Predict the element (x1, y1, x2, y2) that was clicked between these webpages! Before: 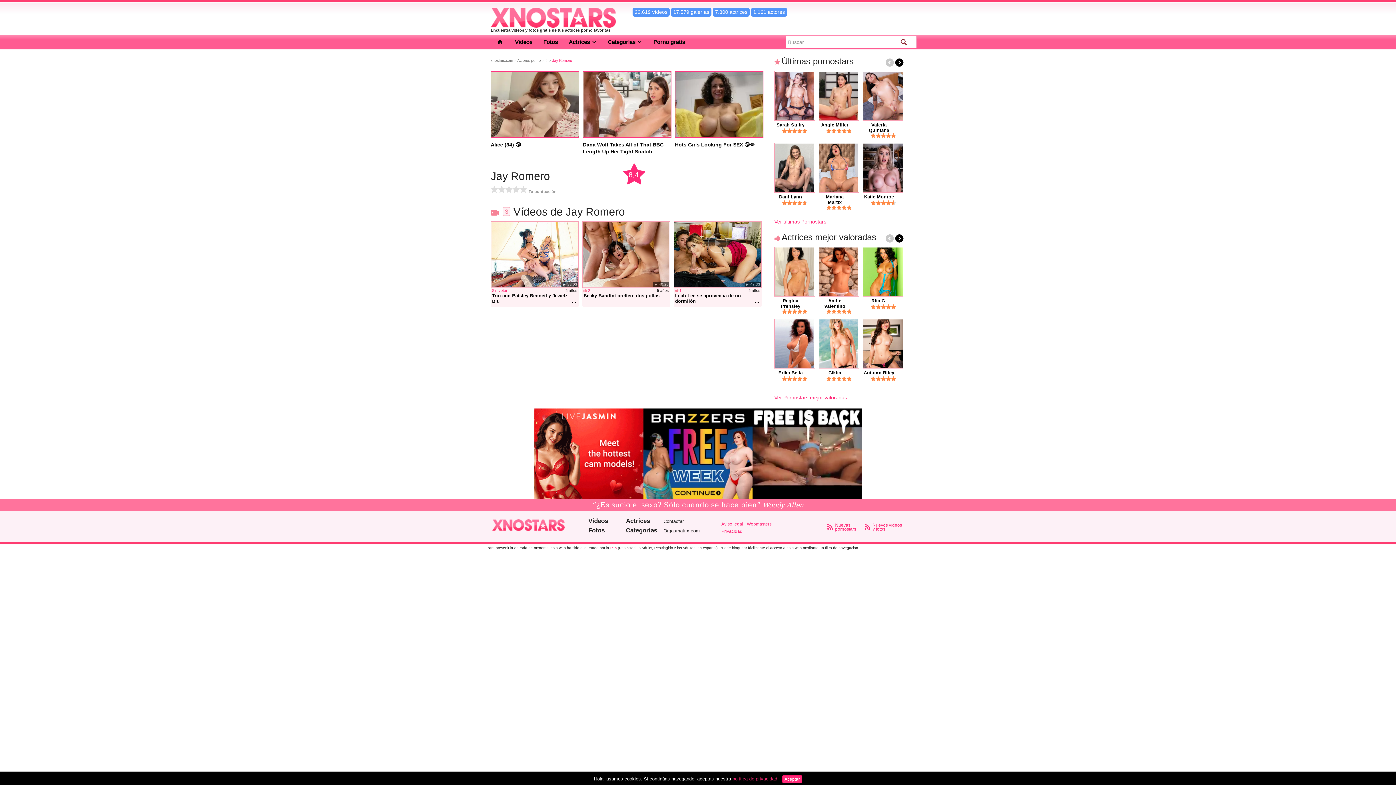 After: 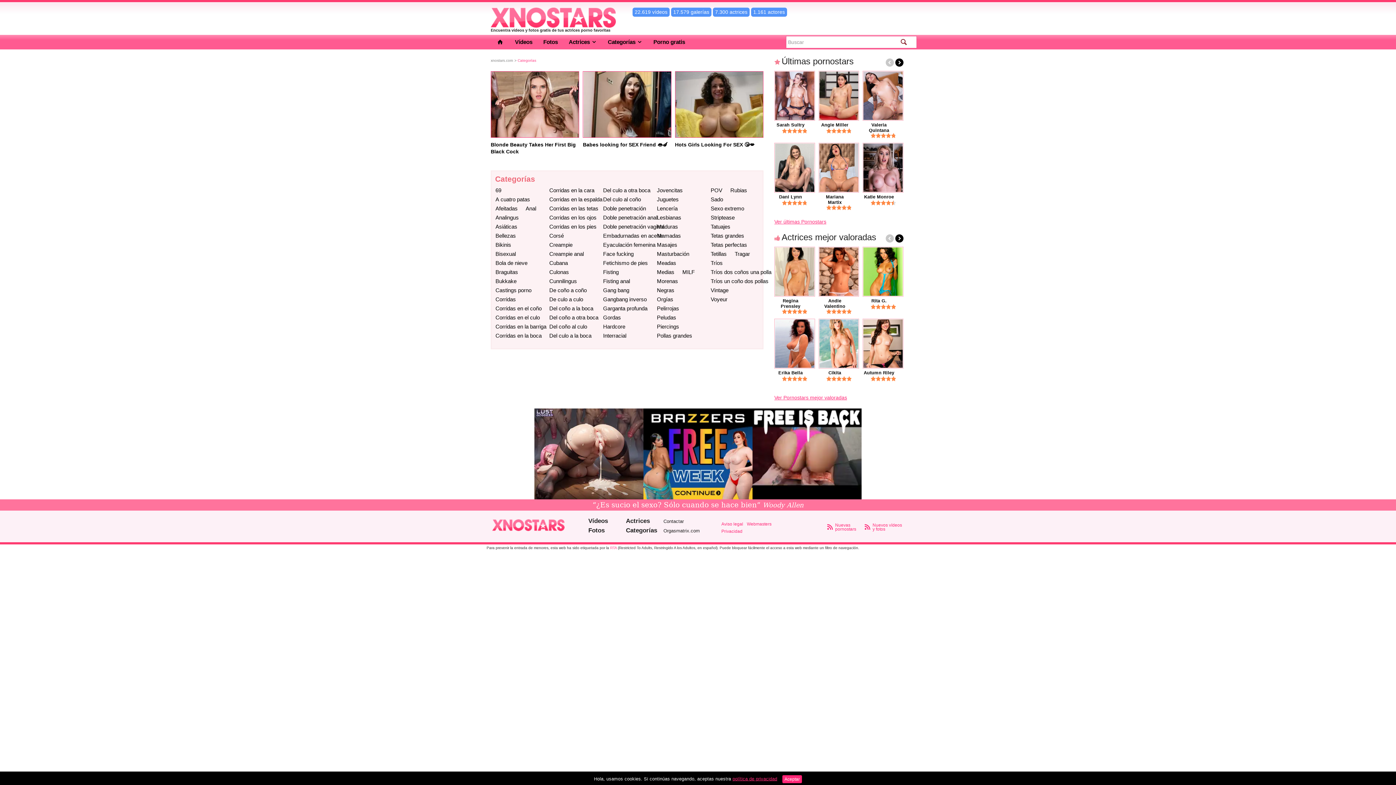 Action: bbox: (624, 525, 659, 535) label: Categorías